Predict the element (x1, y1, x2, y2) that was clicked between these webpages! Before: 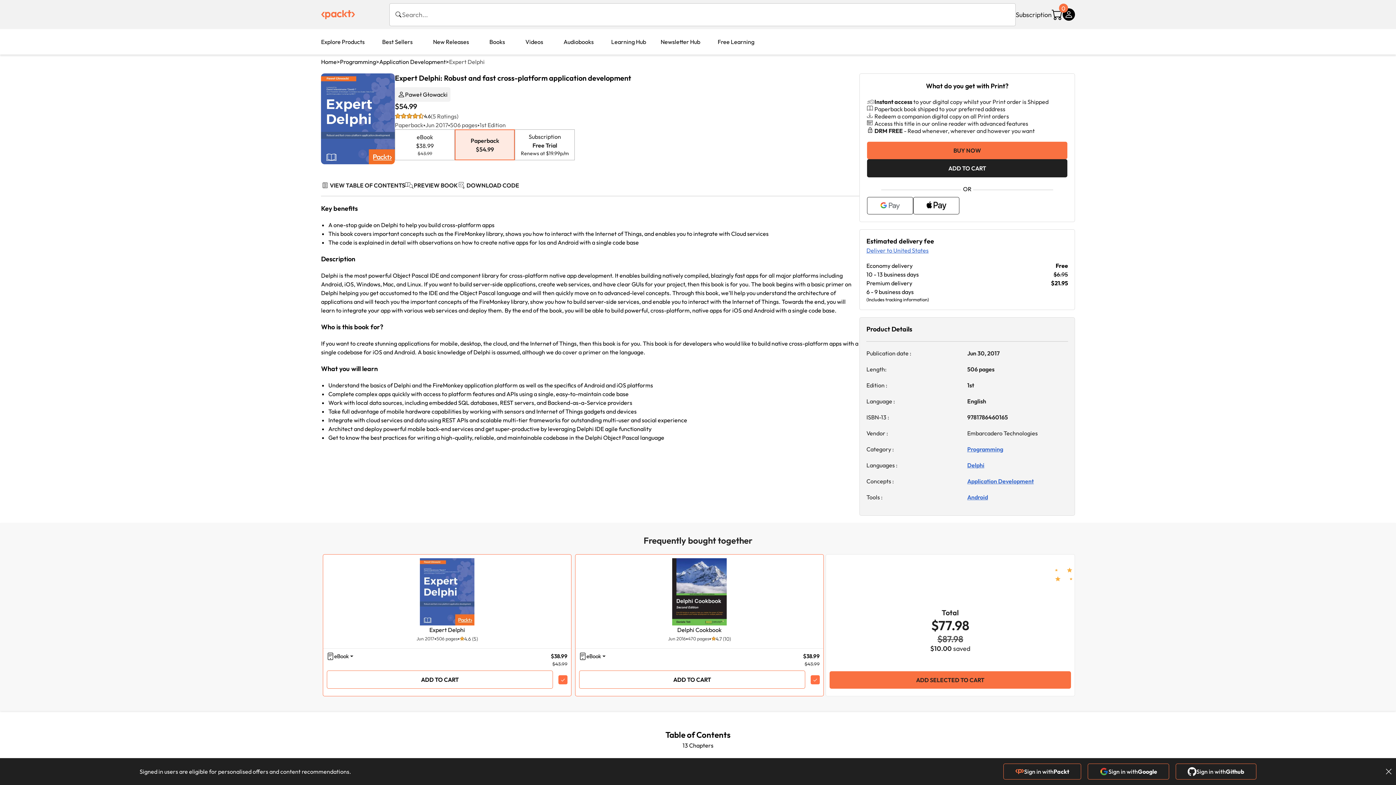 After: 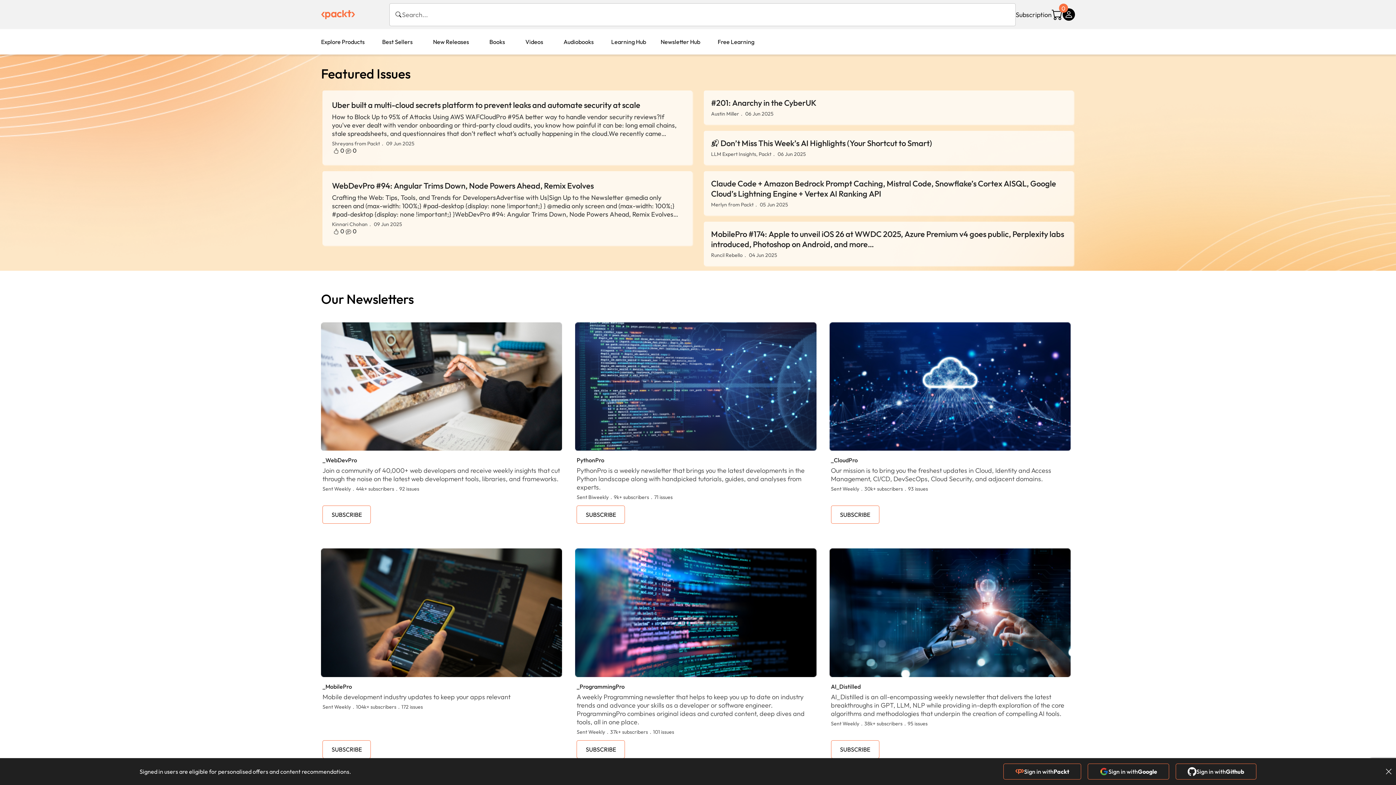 Action: bbox: (653, 29, 707, 54) label: Newsletter Hub